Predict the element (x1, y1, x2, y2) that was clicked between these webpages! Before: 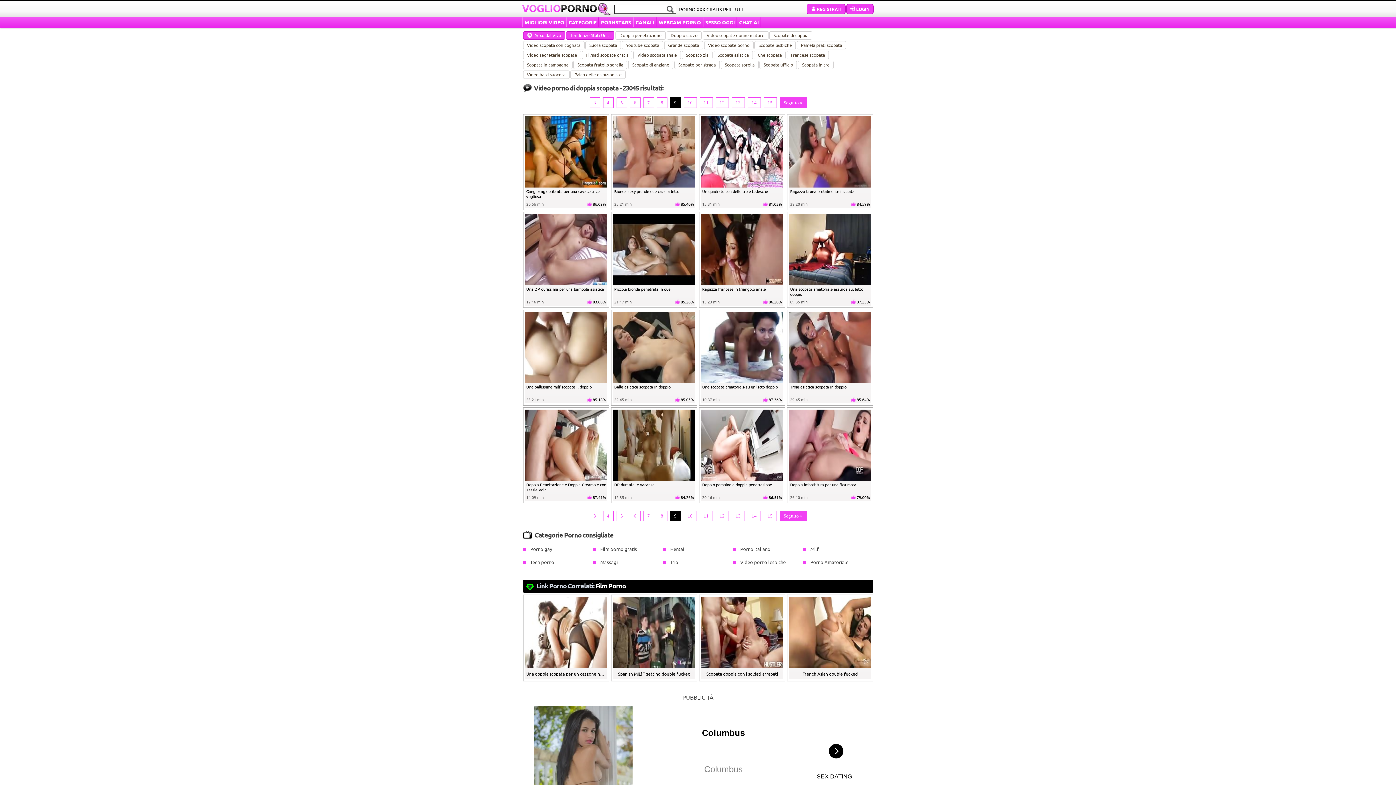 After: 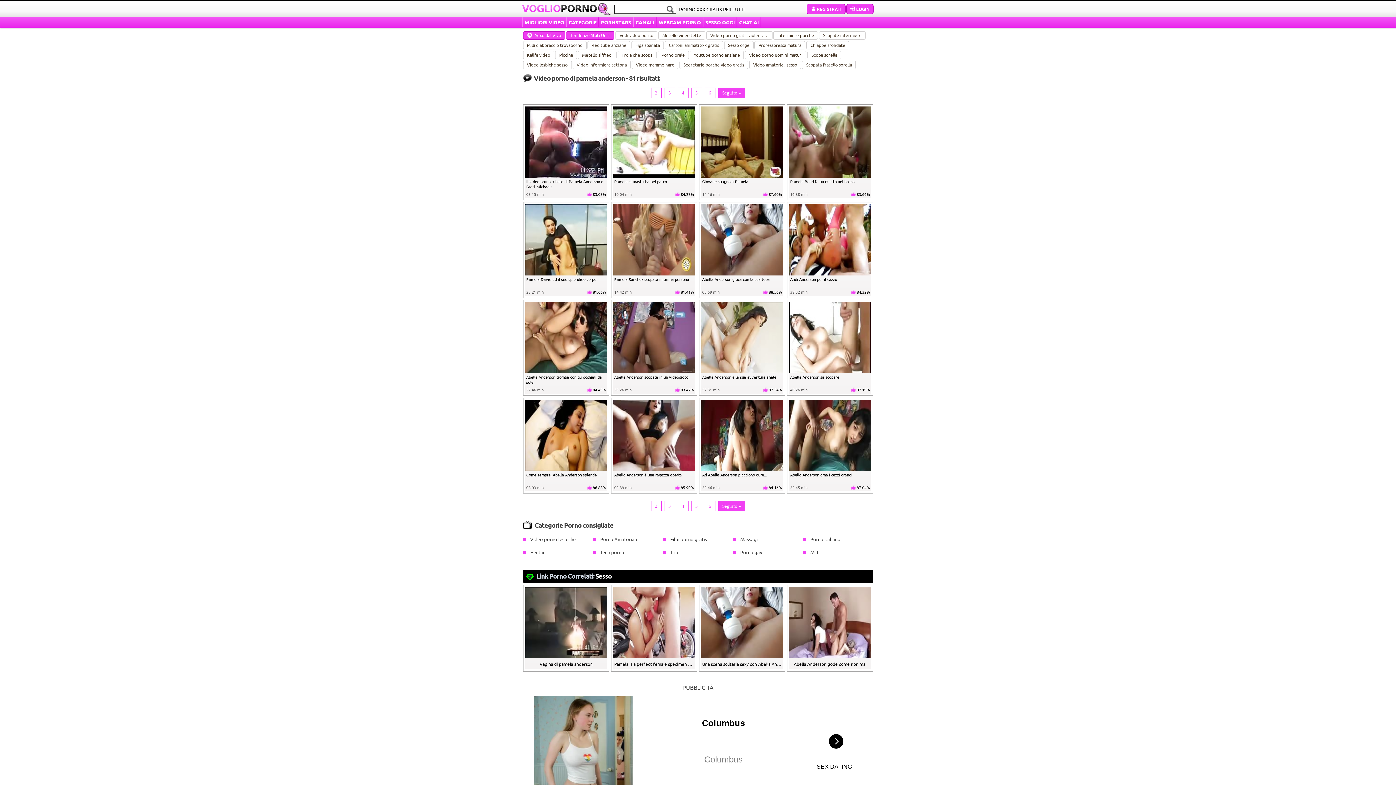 Action: label: Pamela prati scopata bbox: (797, 41, 846, 49)